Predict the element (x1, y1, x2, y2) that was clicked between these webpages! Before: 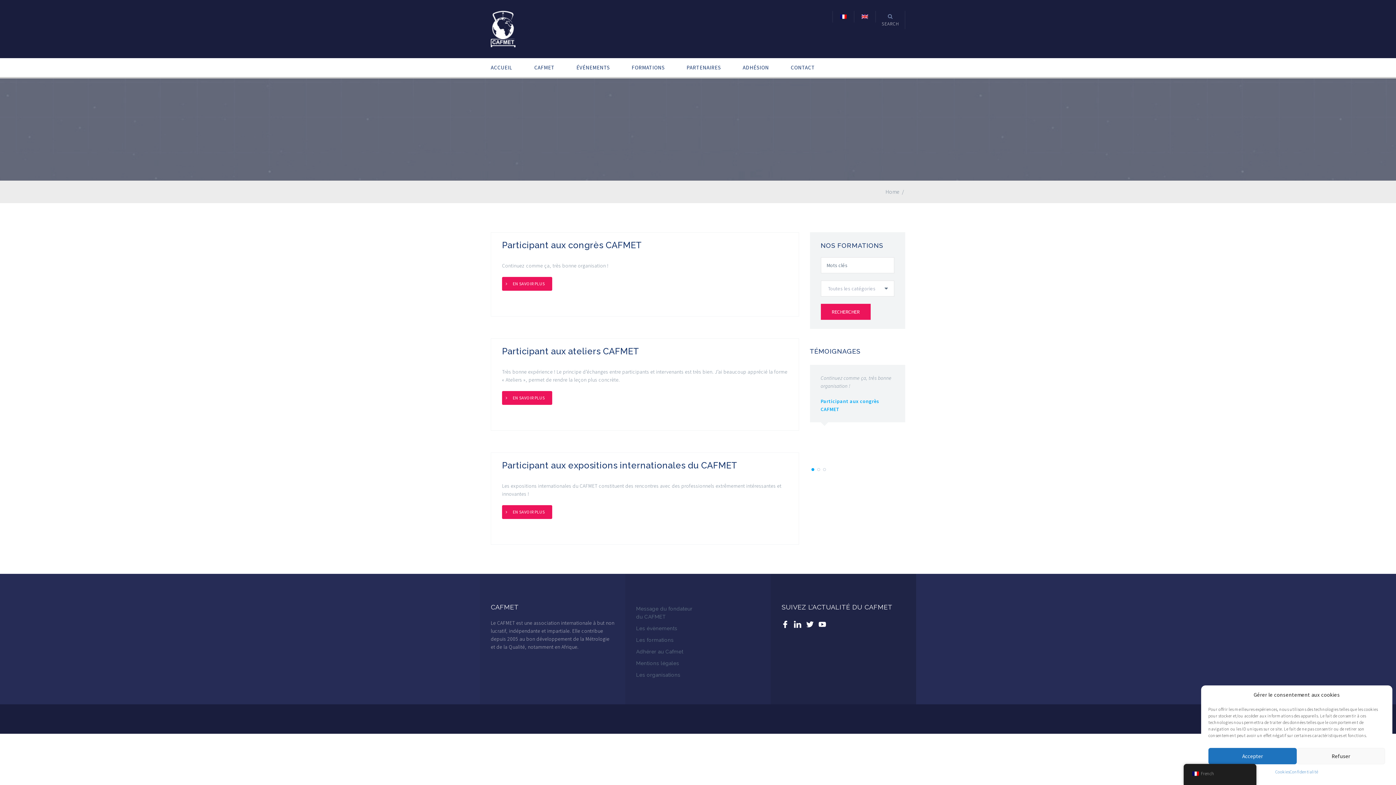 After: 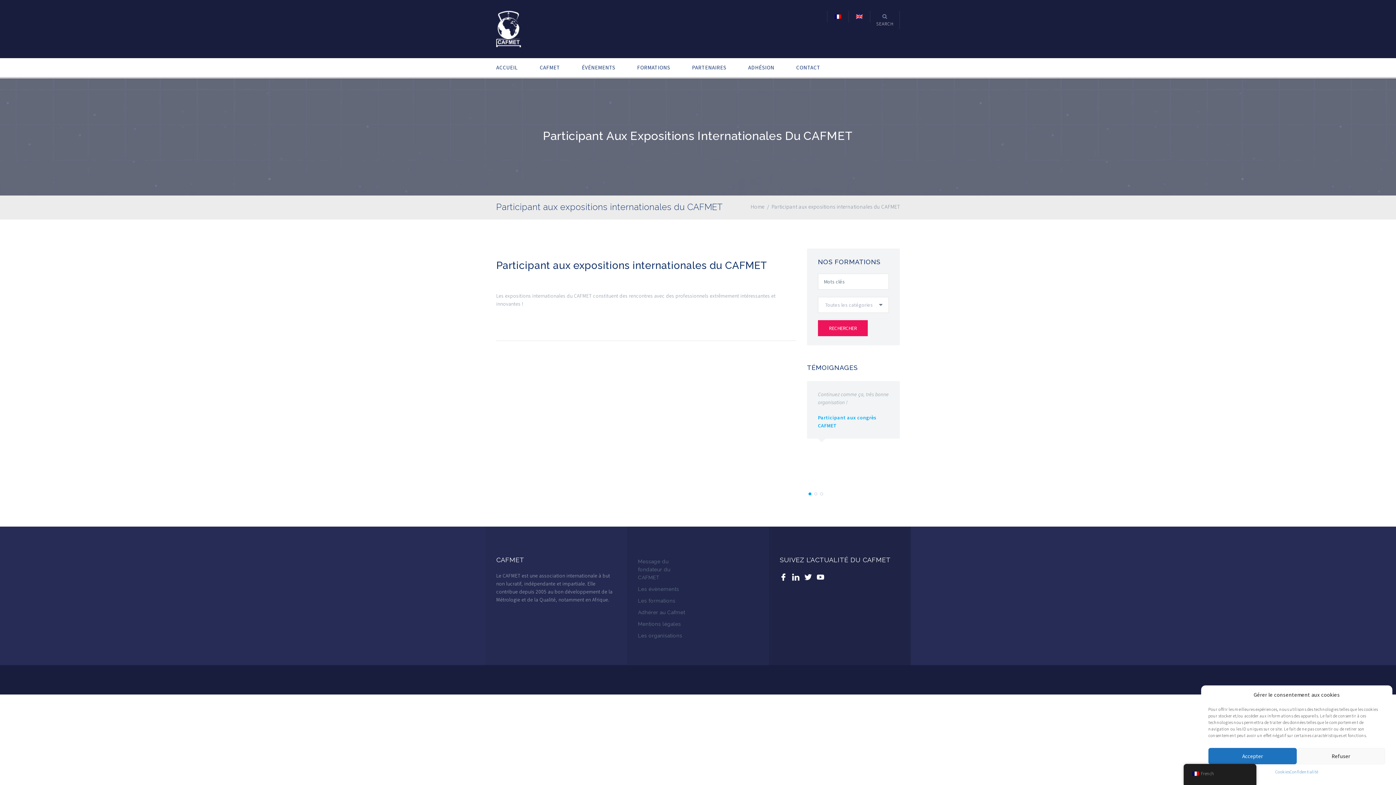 Action: bbox: (502, 505, 552, 519) label: EN SAVOIR PLUS